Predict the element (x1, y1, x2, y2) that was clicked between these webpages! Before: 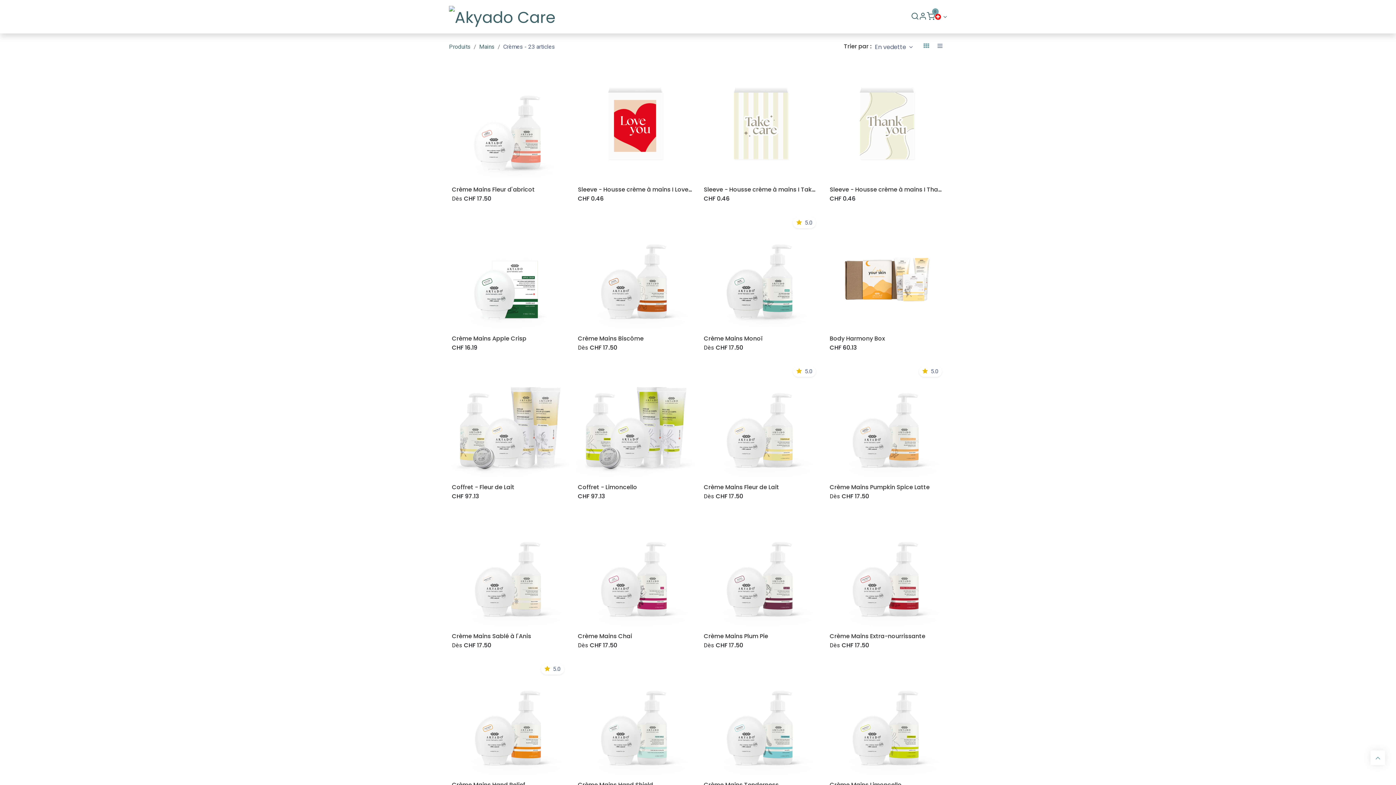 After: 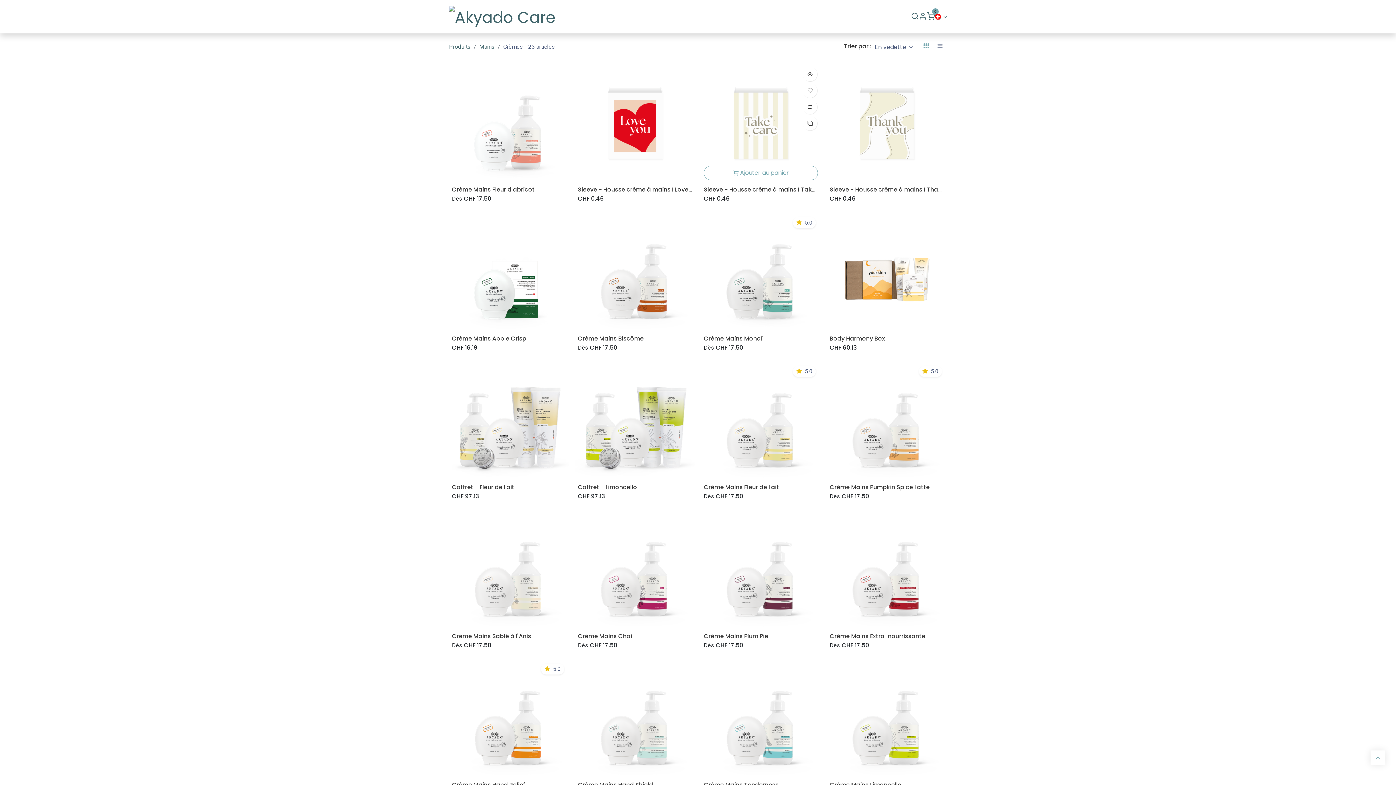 Action: bbox: (810, 116, 824, 130)